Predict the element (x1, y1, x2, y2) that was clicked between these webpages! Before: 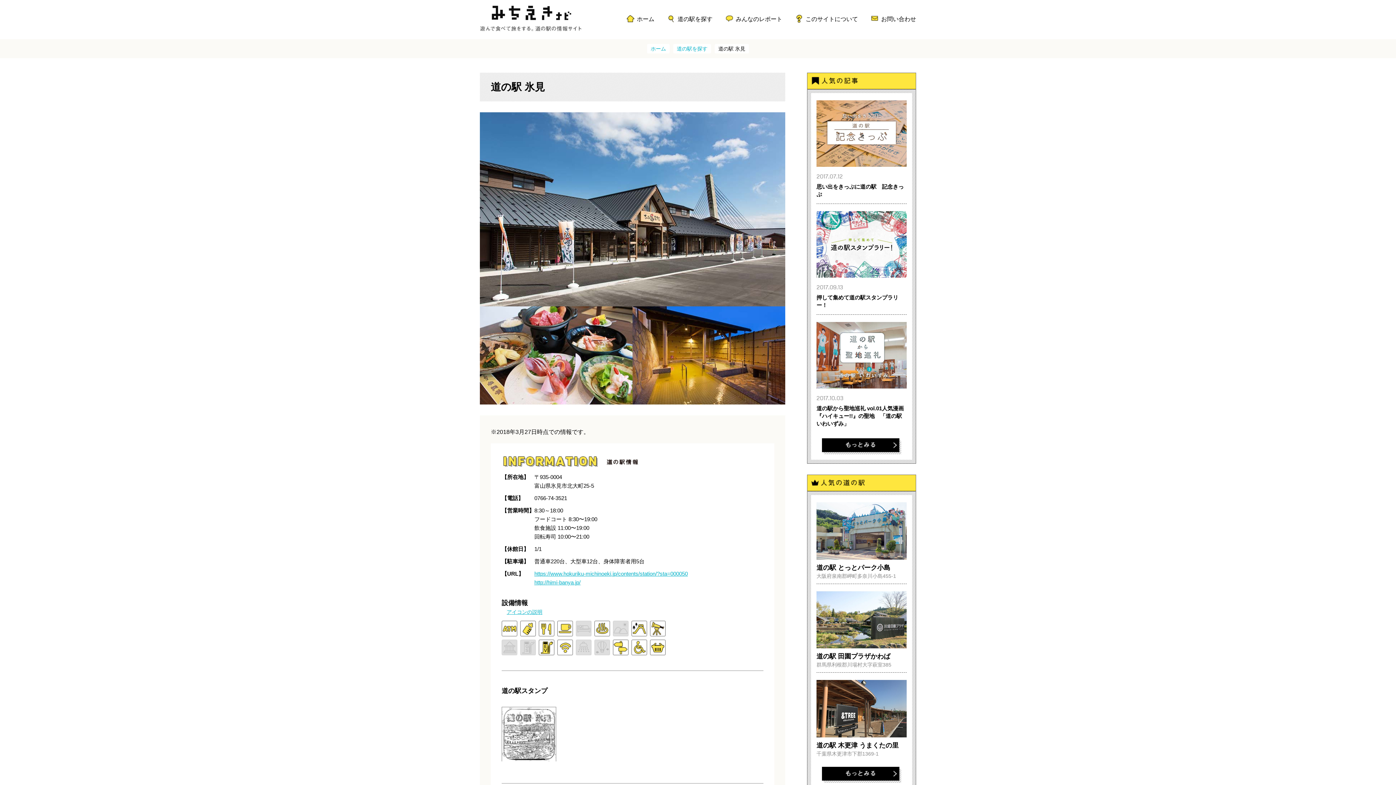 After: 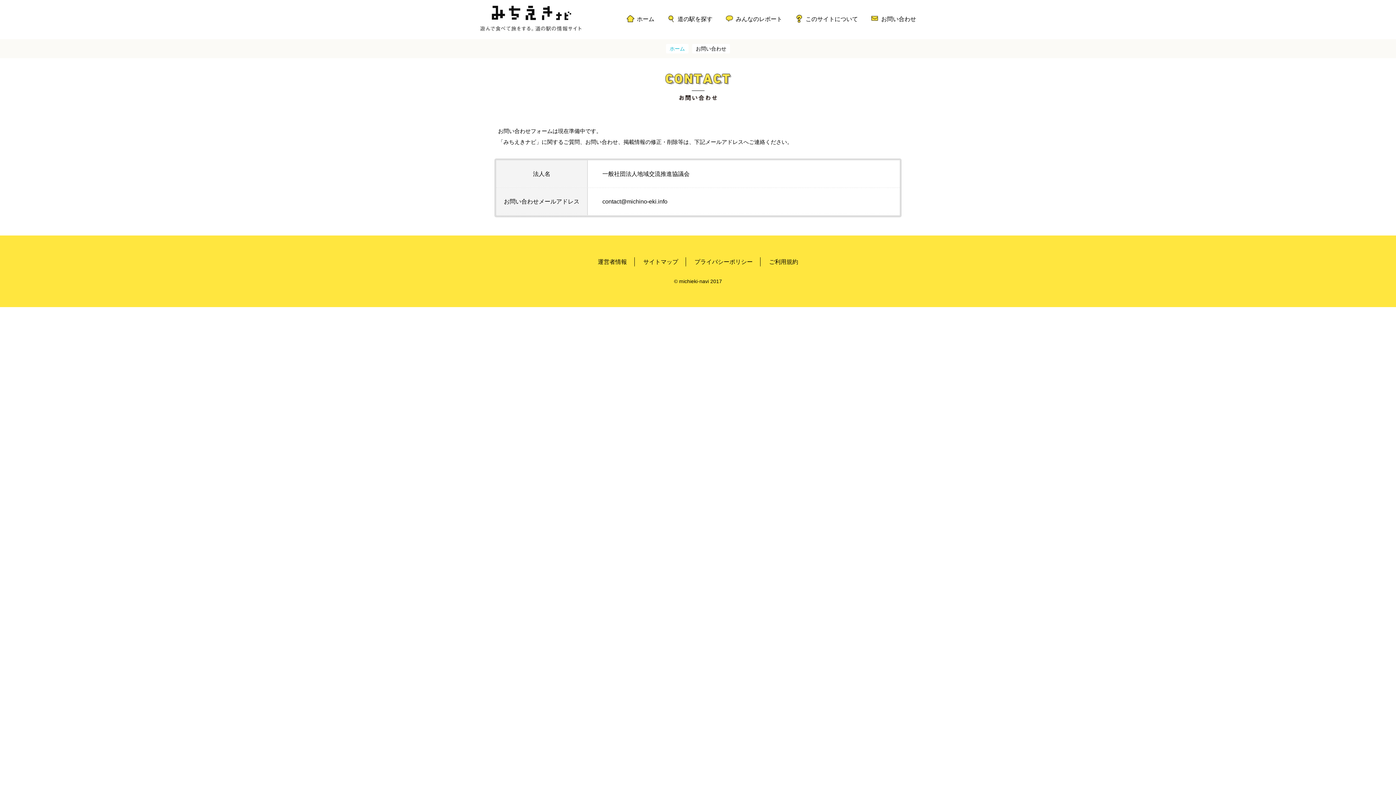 Action: bbox: (881, 16, 916, 22) label: お問い合わせ